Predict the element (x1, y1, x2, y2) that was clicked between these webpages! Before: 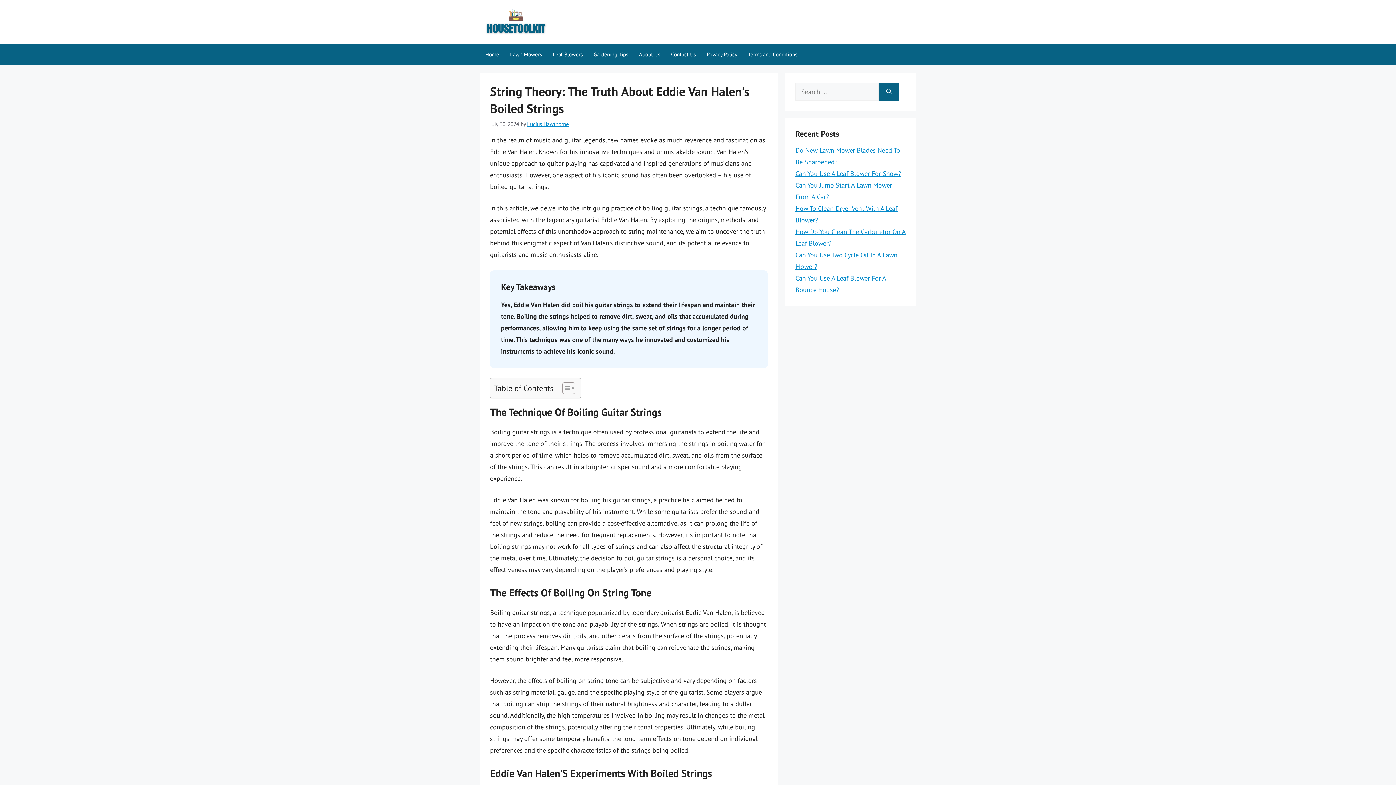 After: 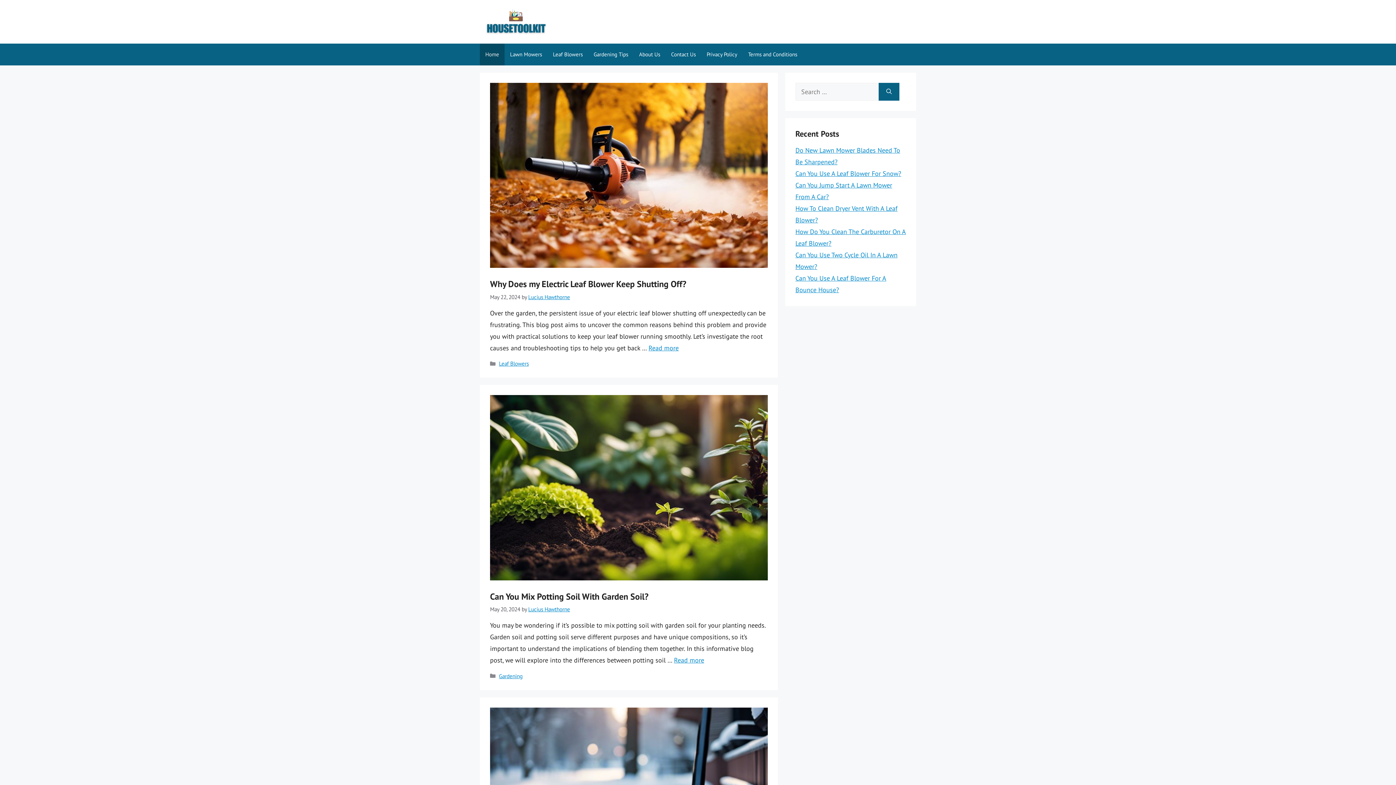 Action: bbox: (480, 16, 552, 25)